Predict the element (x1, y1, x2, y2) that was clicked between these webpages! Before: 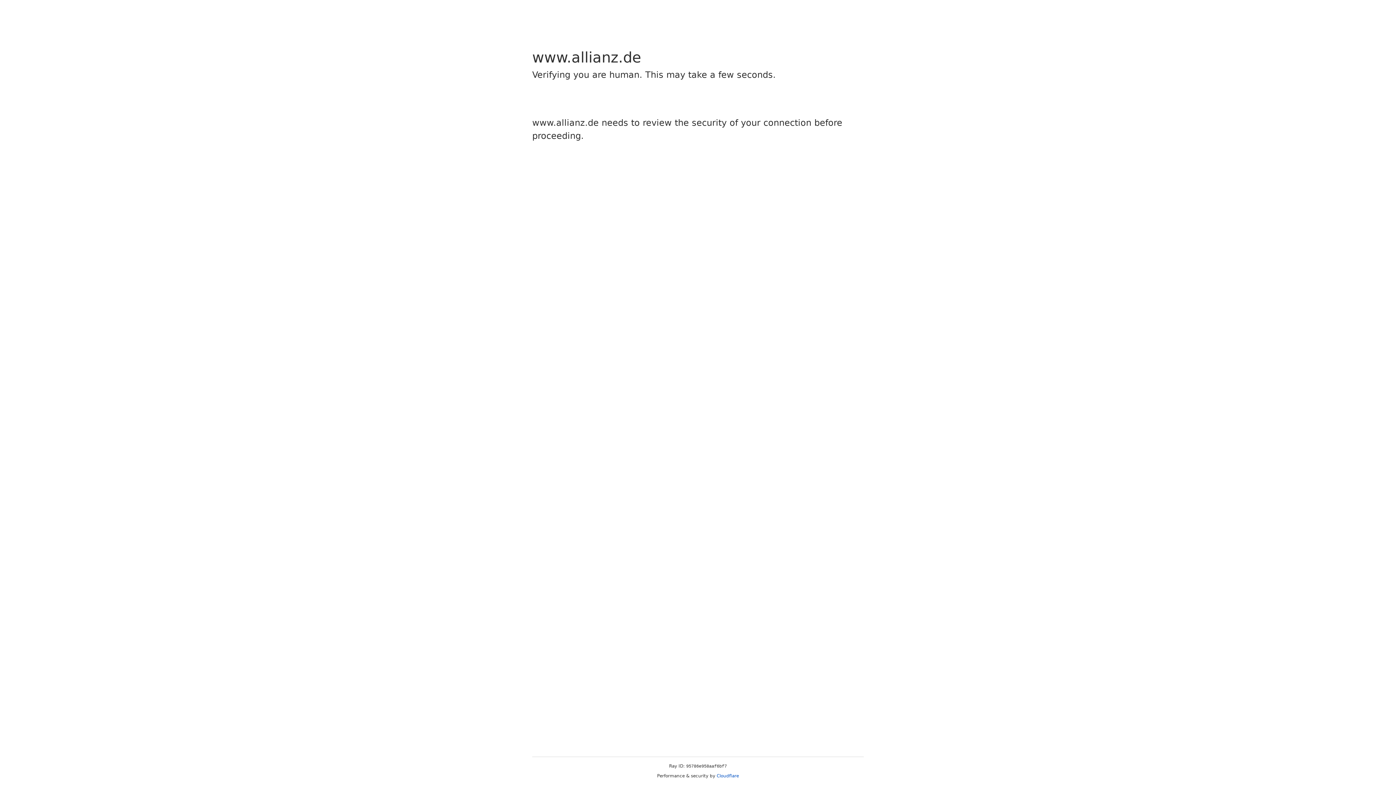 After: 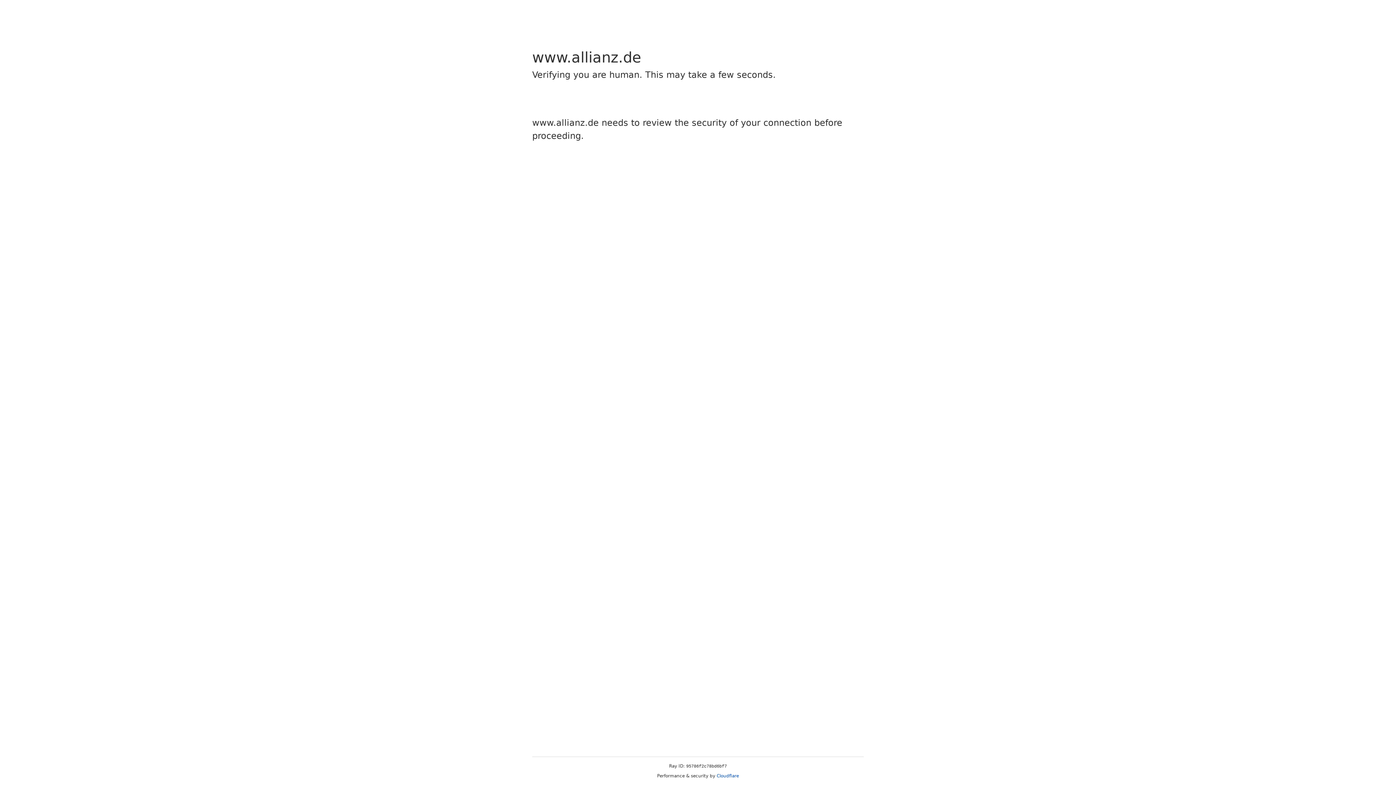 Action: label: Cloudflare bbox: (716, 773, 739, 778)